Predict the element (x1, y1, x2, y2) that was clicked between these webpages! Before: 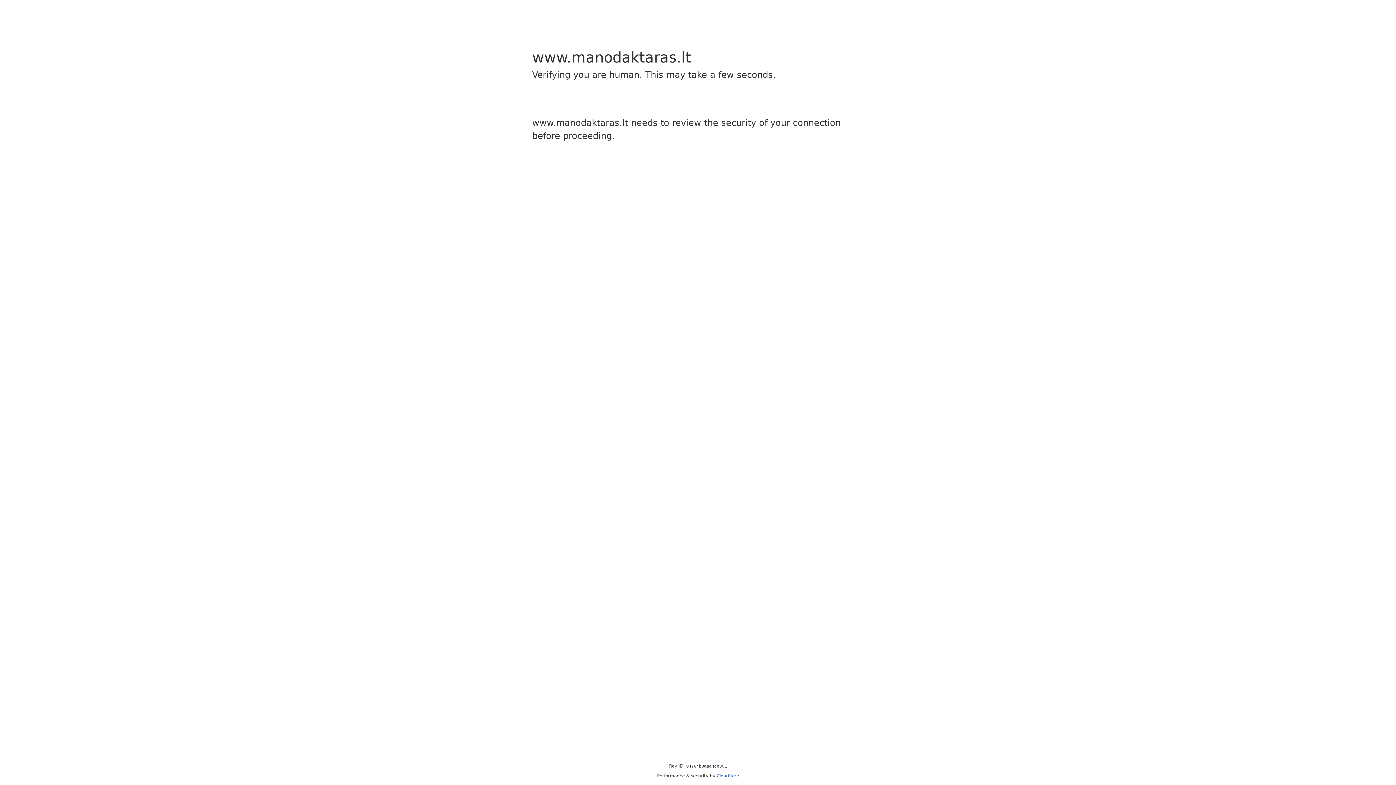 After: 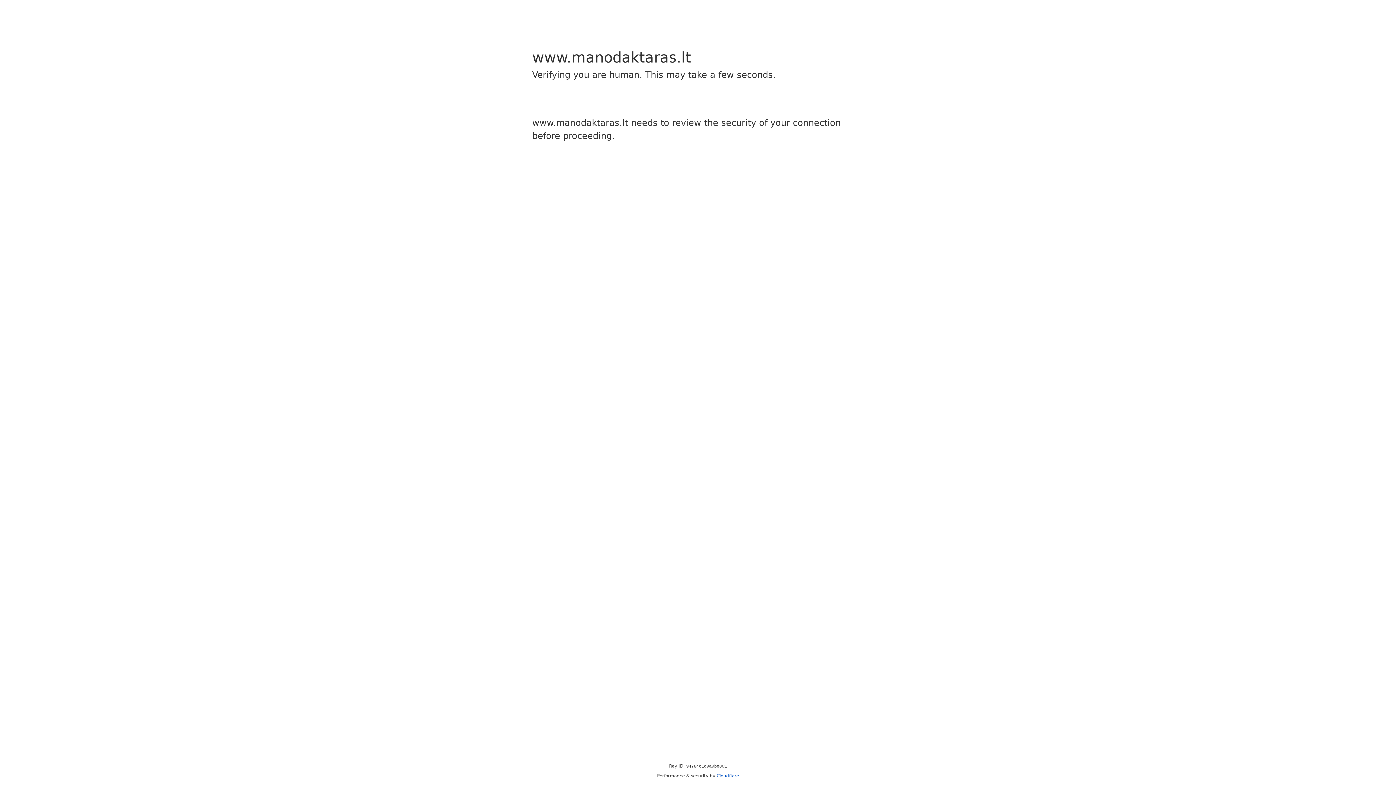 Action: bbox: (716, 773, 739, 778) label: Cloudflare